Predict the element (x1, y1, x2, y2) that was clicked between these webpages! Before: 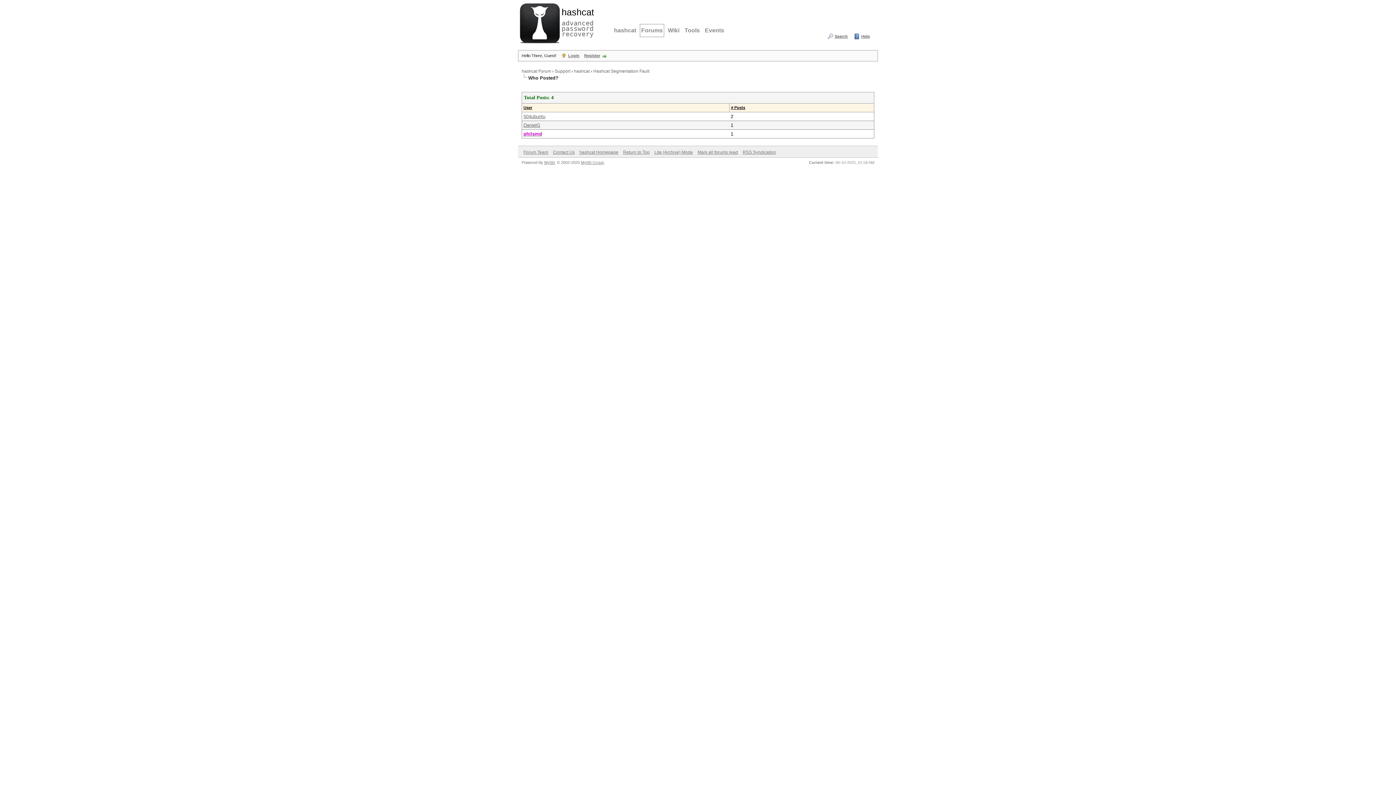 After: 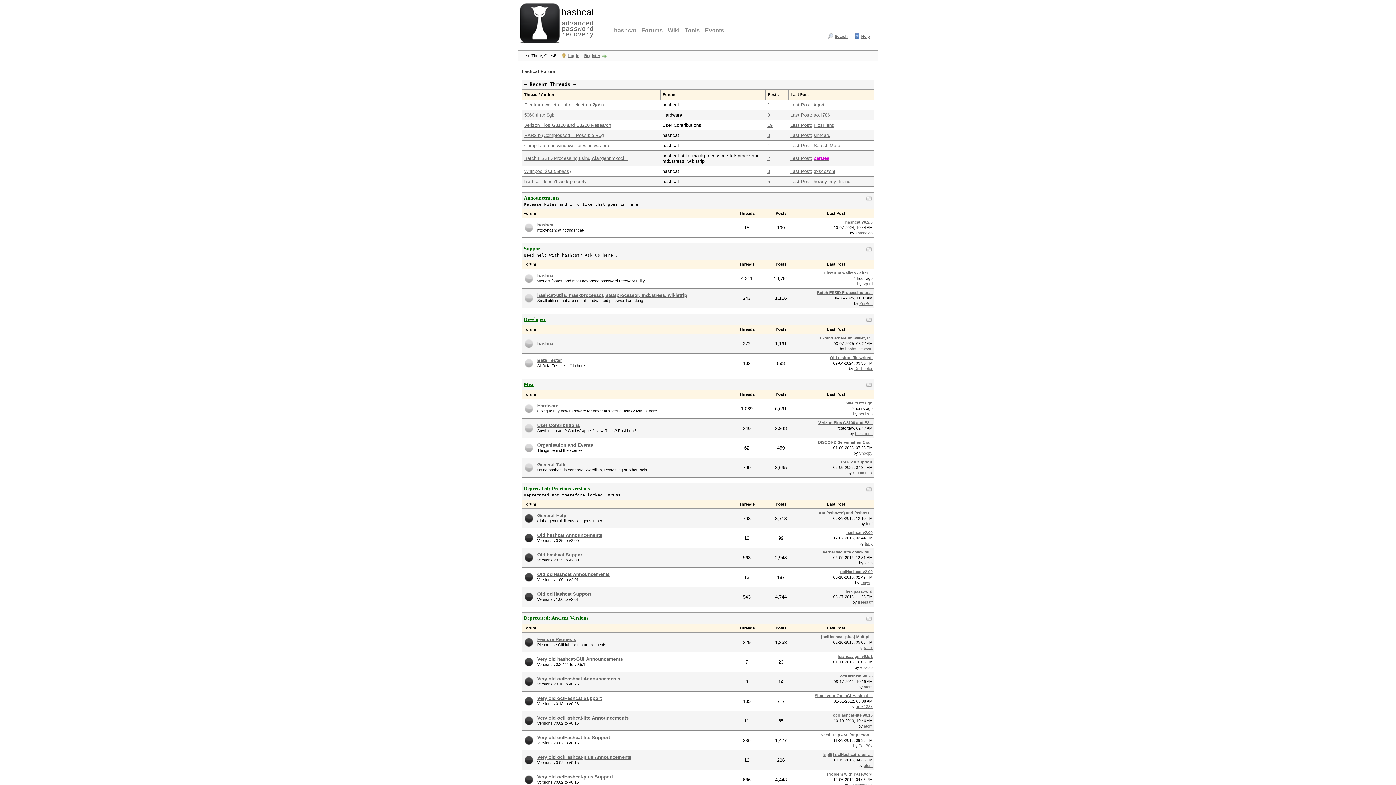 Action: label: Mark all forums read bbox: (697, 149, 738, 154)